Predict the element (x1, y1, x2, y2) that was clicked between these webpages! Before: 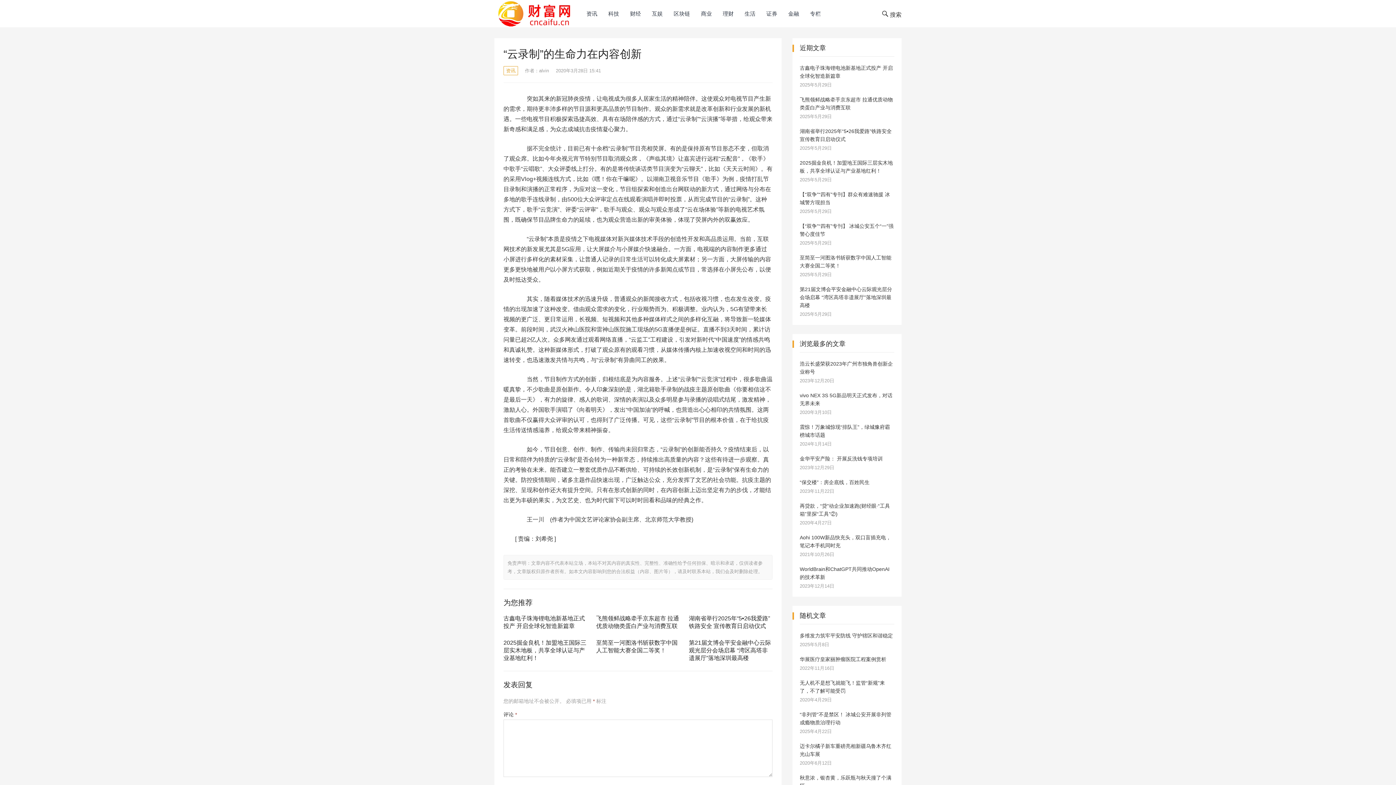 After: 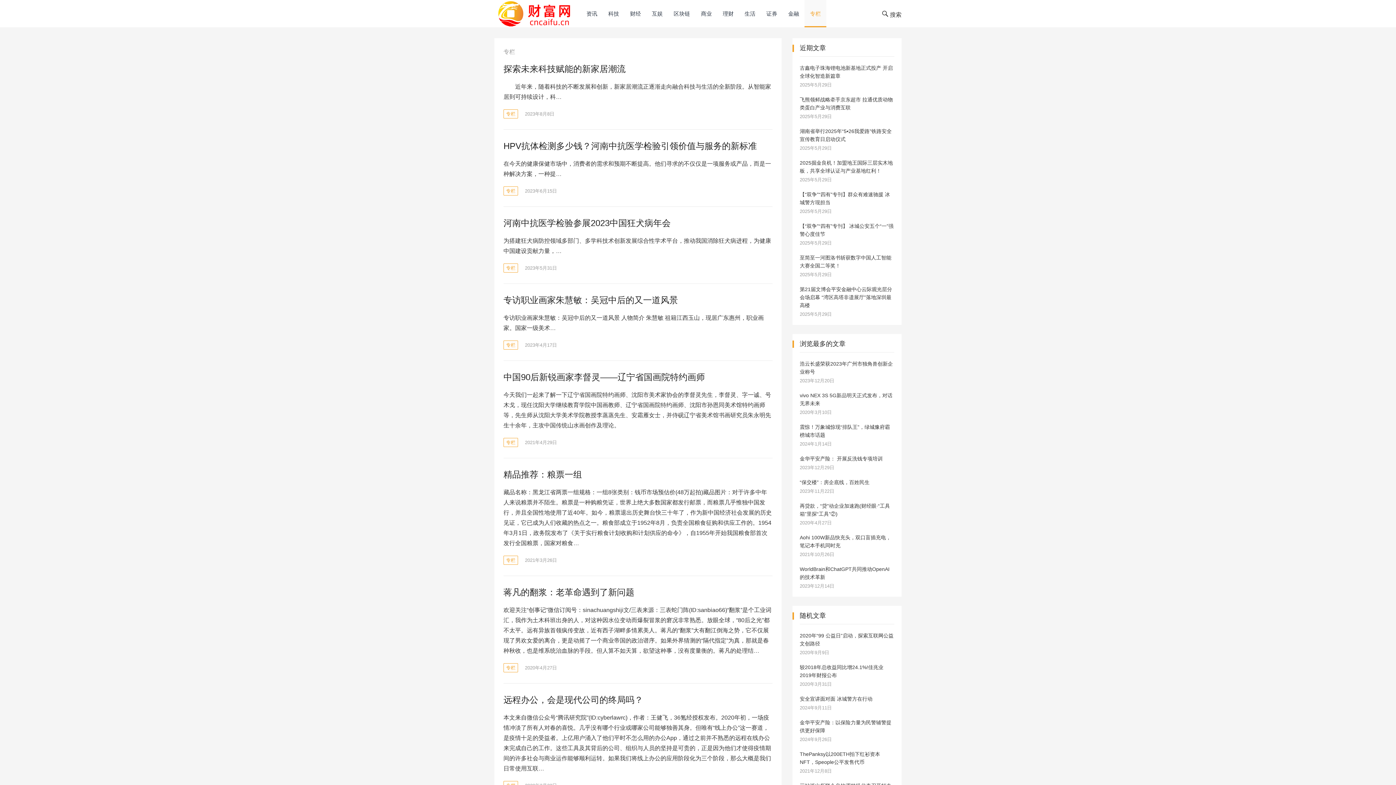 Action: label: 专栏 bbox: (804, 0, 826, 27)